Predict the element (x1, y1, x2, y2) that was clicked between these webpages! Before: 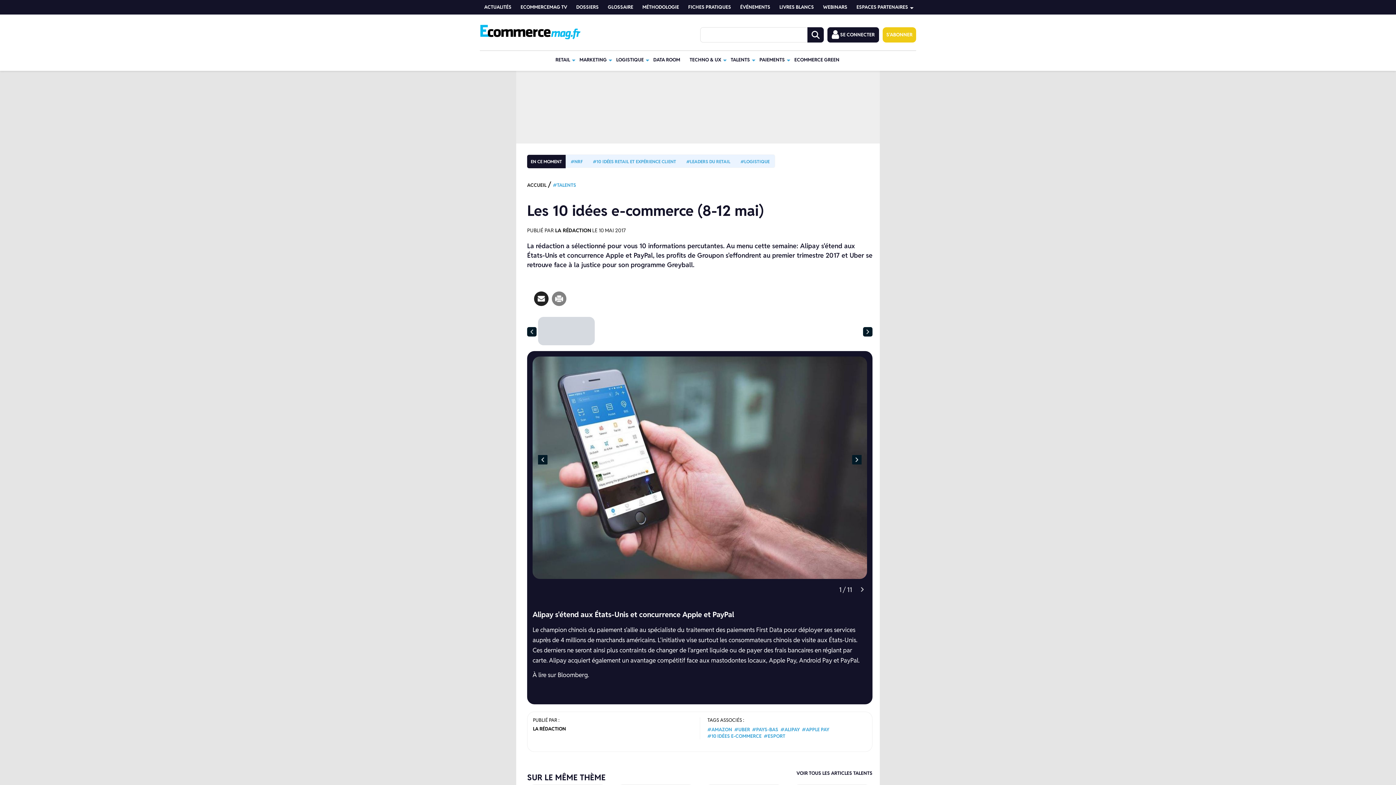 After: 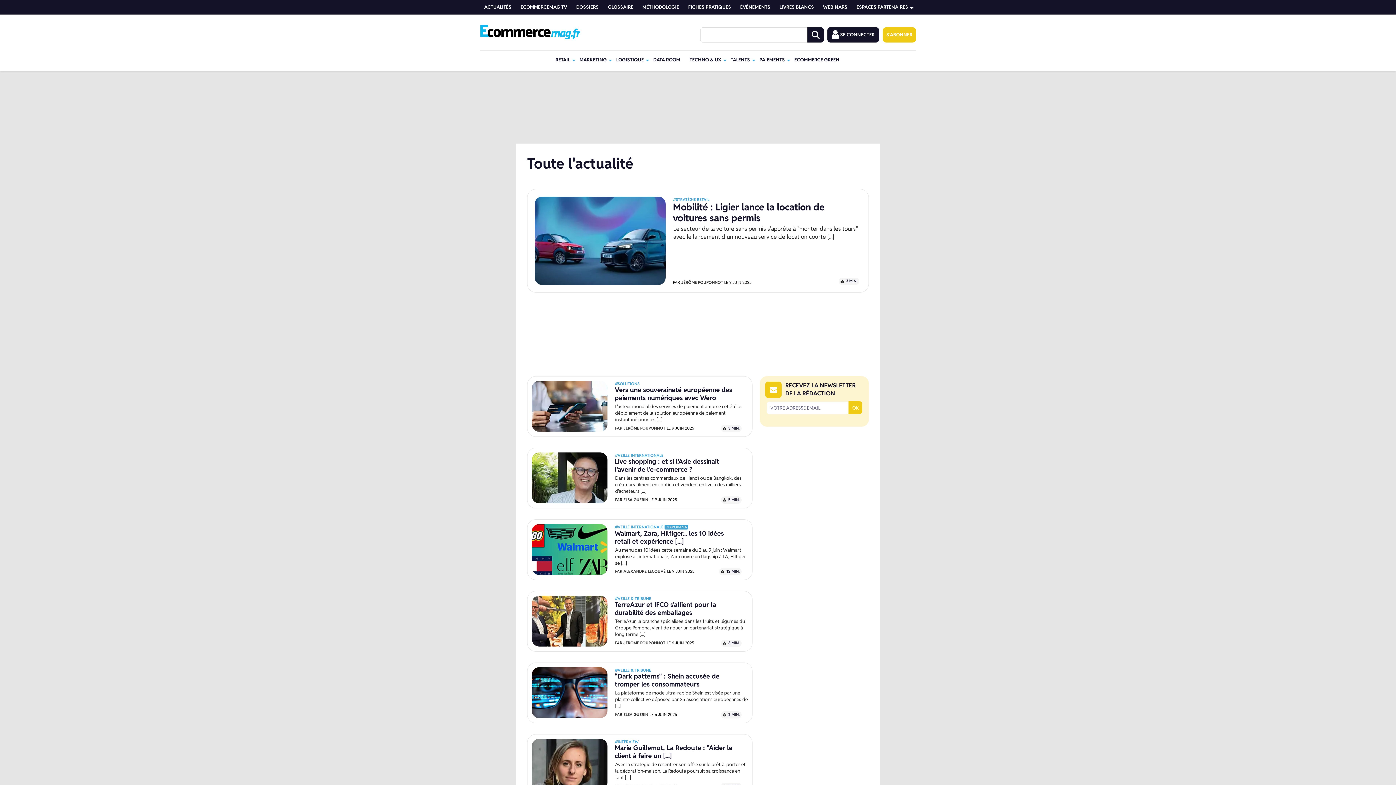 Action: label: ACTUALITÉS bbox: (480, 0, 517, 14)